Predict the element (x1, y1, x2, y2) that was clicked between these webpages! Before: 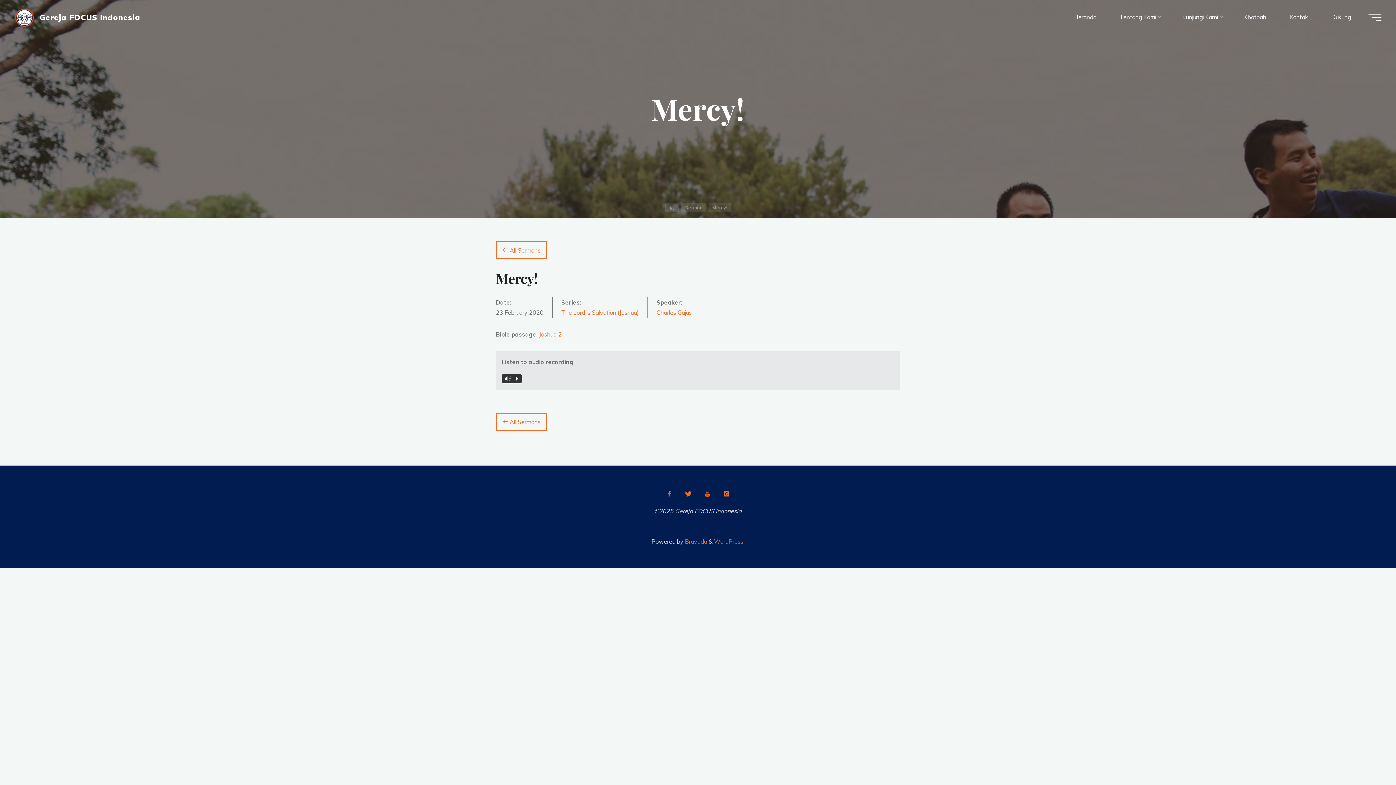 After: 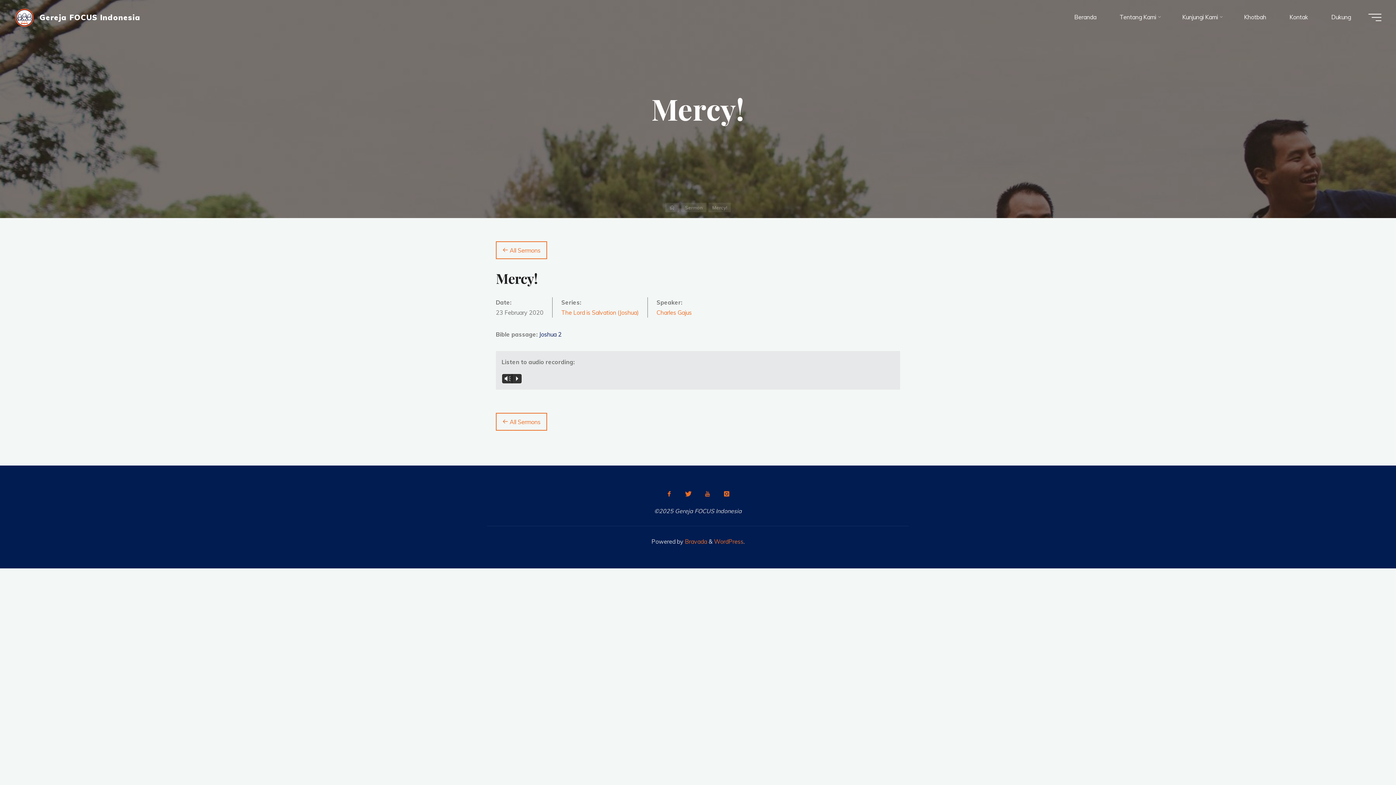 Action: bbox: (539, 330, 561, 338) label: Joshua 2